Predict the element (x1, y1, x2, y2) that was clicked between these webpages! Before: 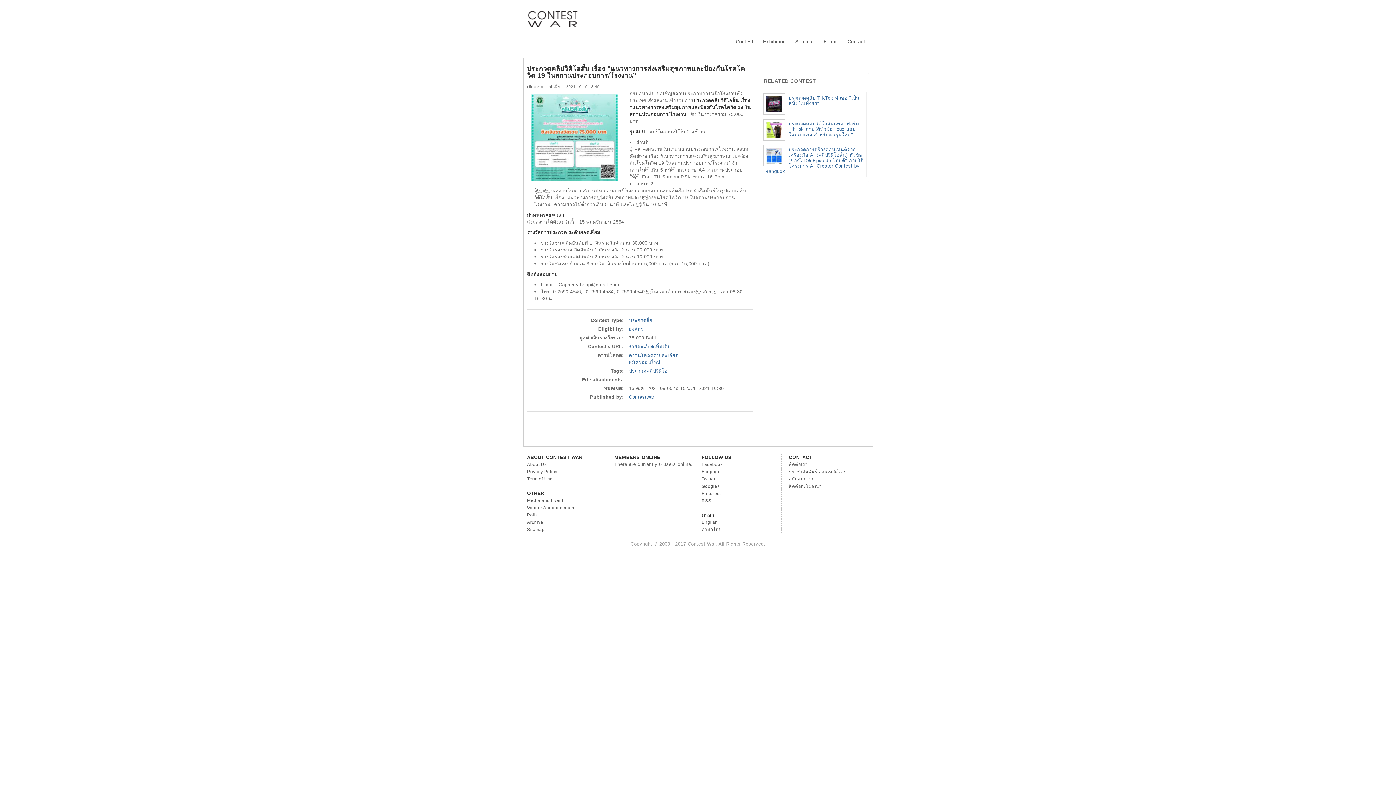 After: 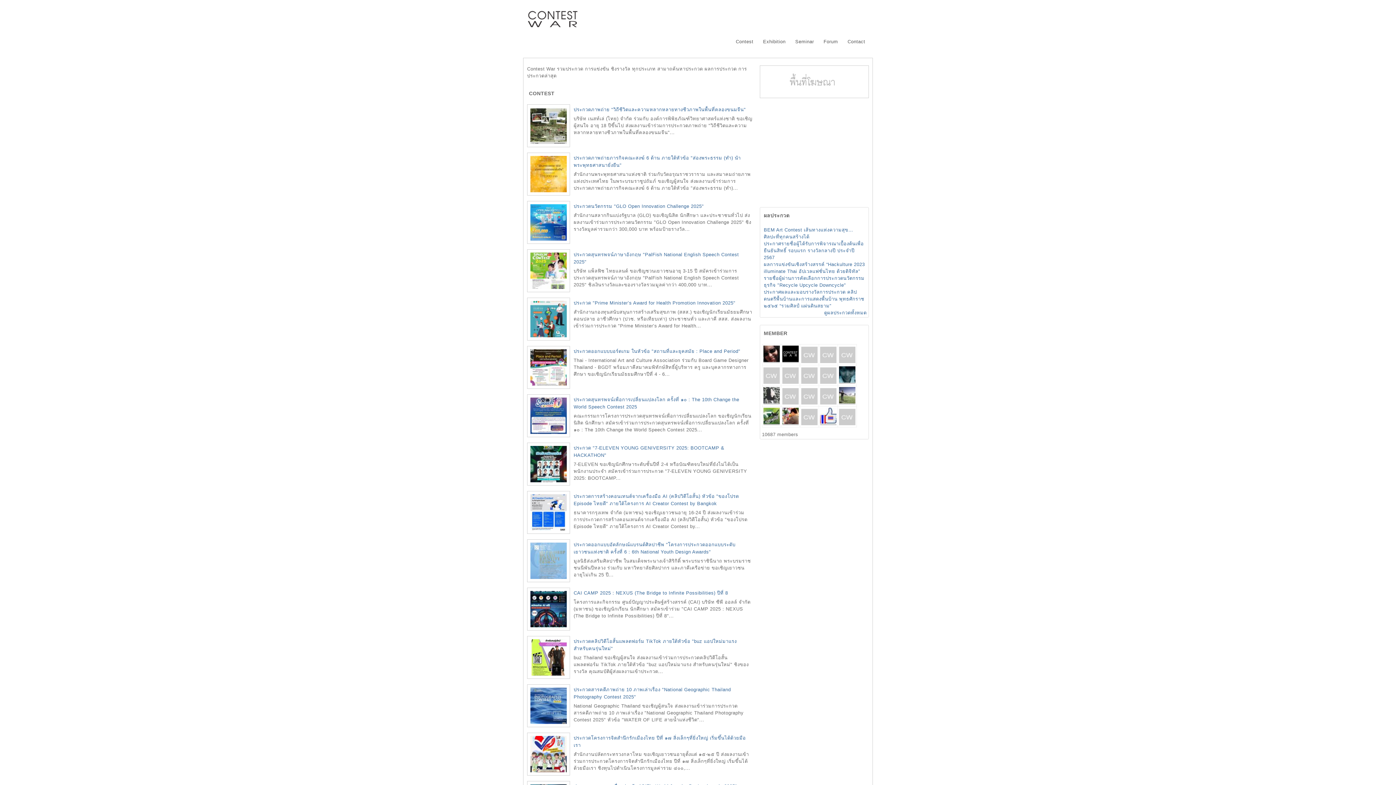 Action: label: Contest War bbox: (527, 0, 578, 29)